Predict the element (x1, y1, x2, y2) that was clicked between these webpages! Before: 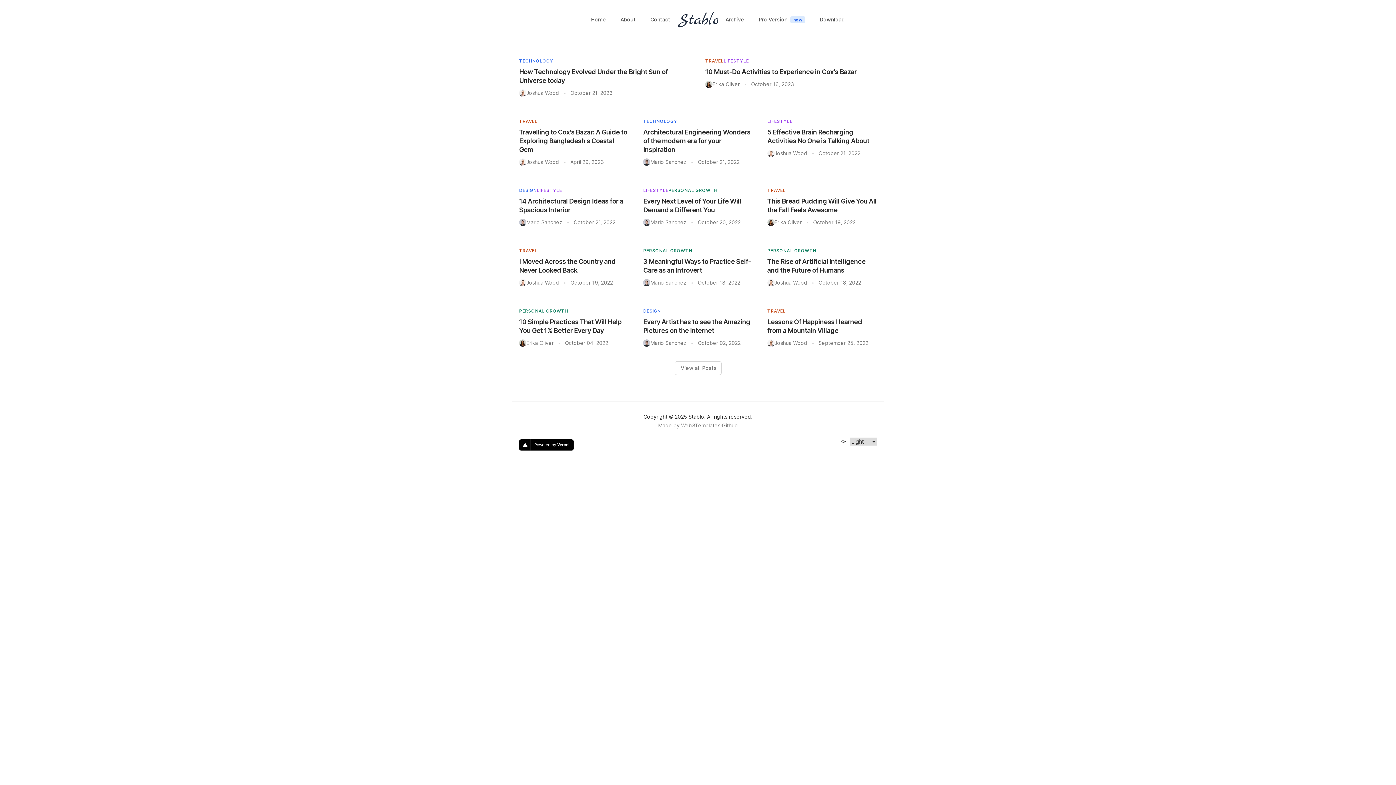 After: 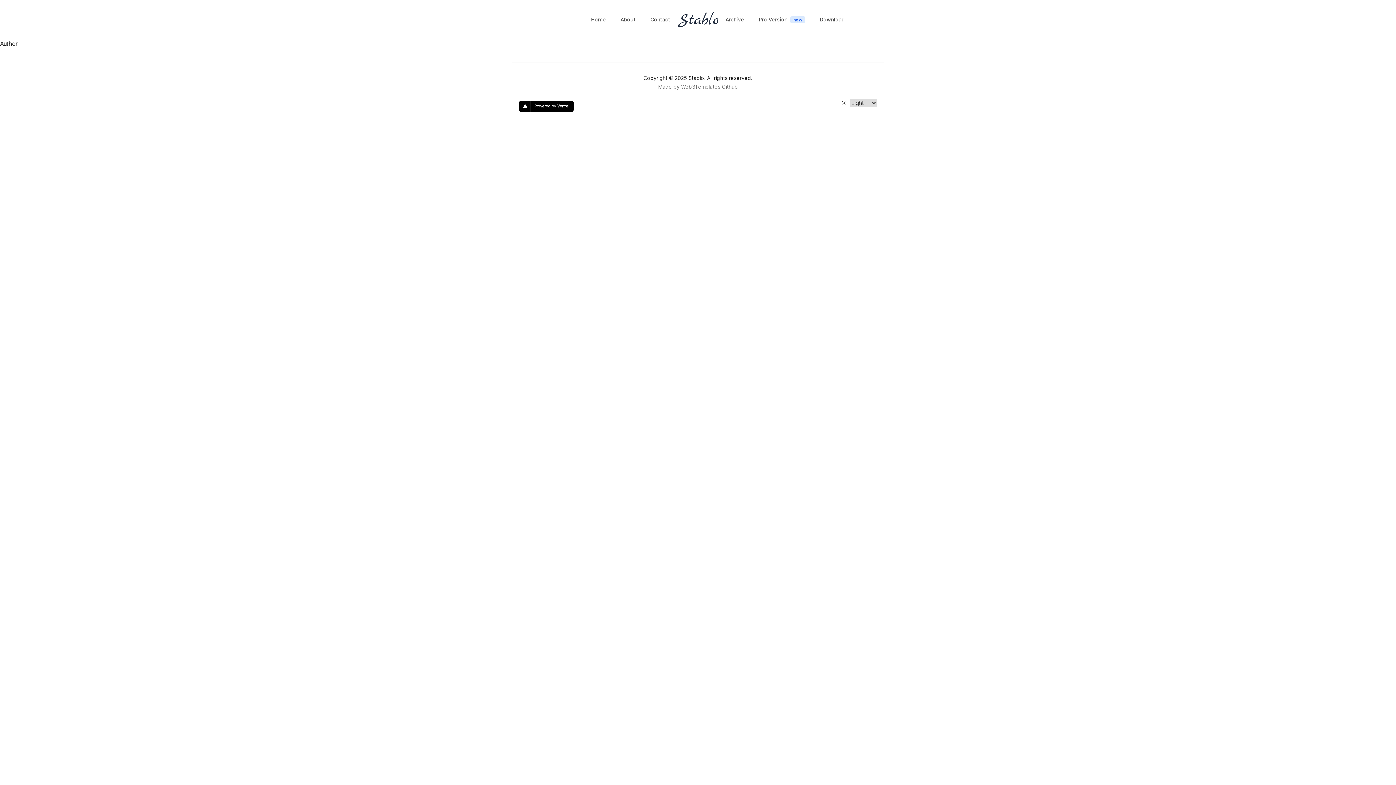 Action: label: Erika Oliver bbox: (519, 339, 553, 346)